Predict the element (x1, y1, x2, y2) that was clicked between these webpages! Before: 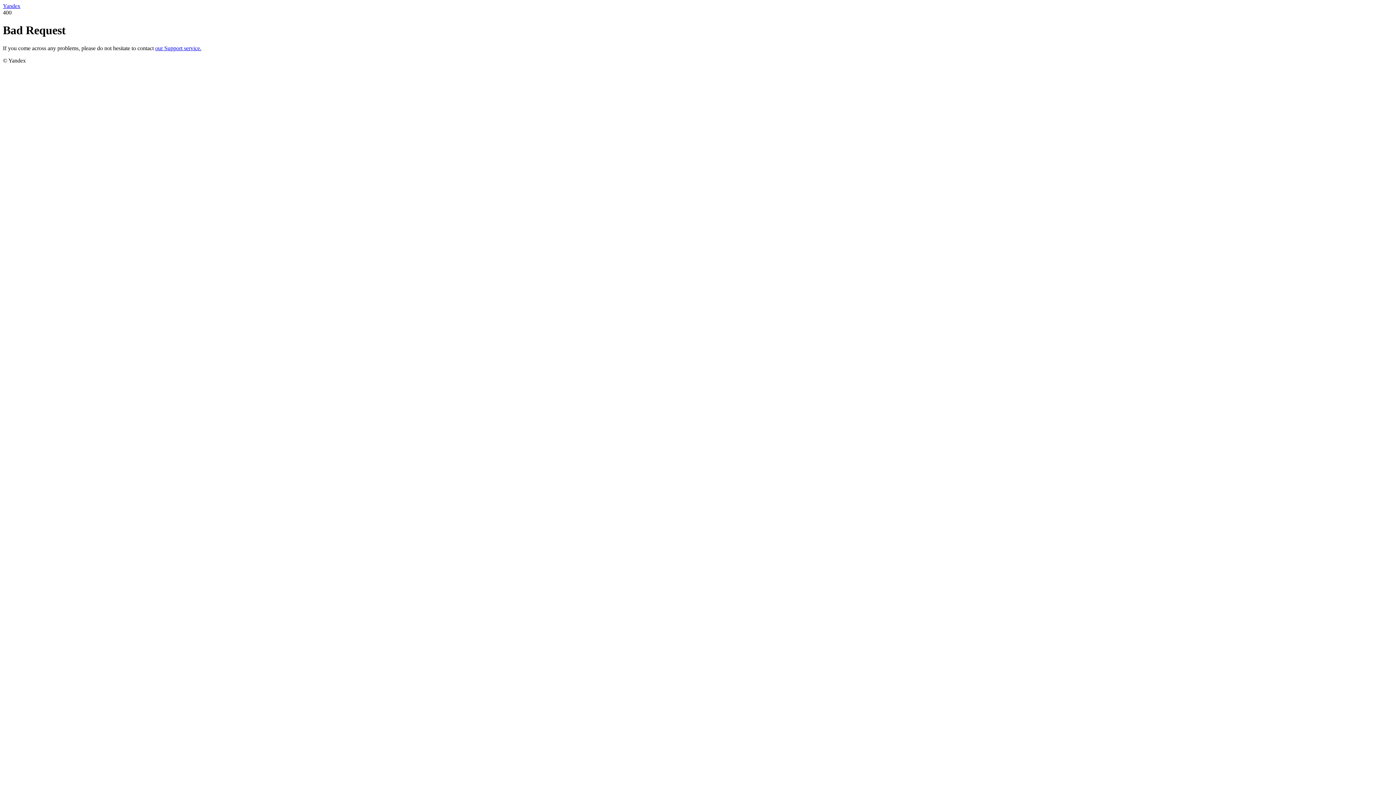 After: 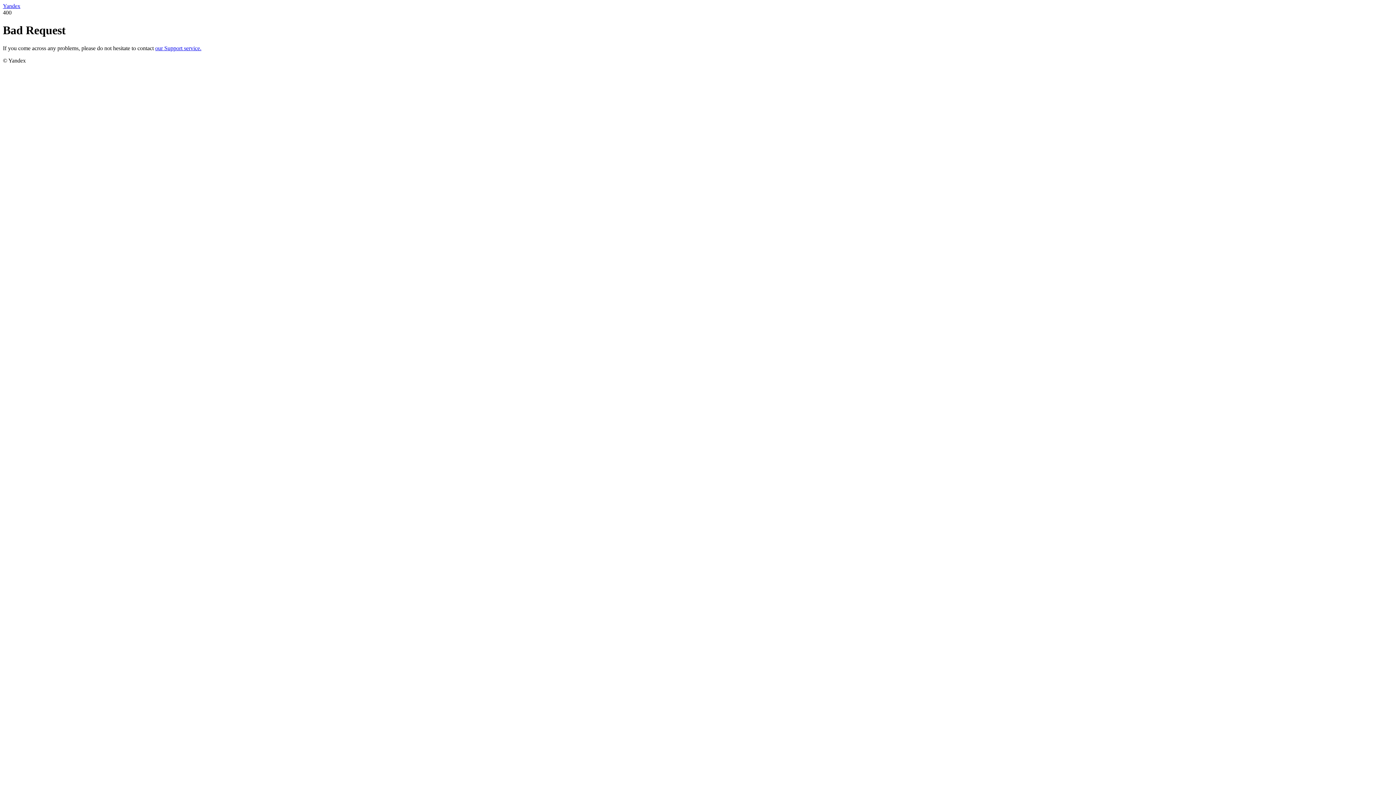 Action: bbox: (2, 2, 20, 9) label: Yandex